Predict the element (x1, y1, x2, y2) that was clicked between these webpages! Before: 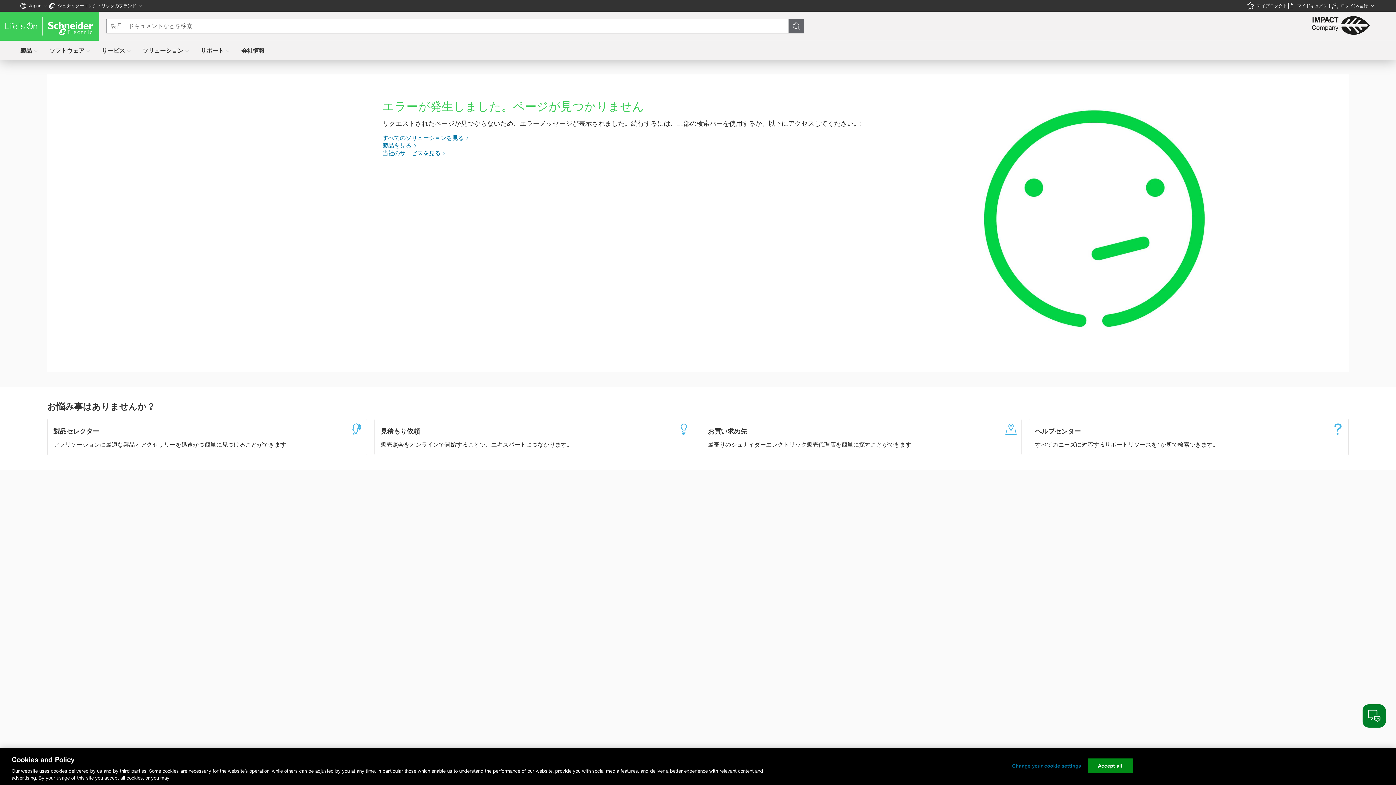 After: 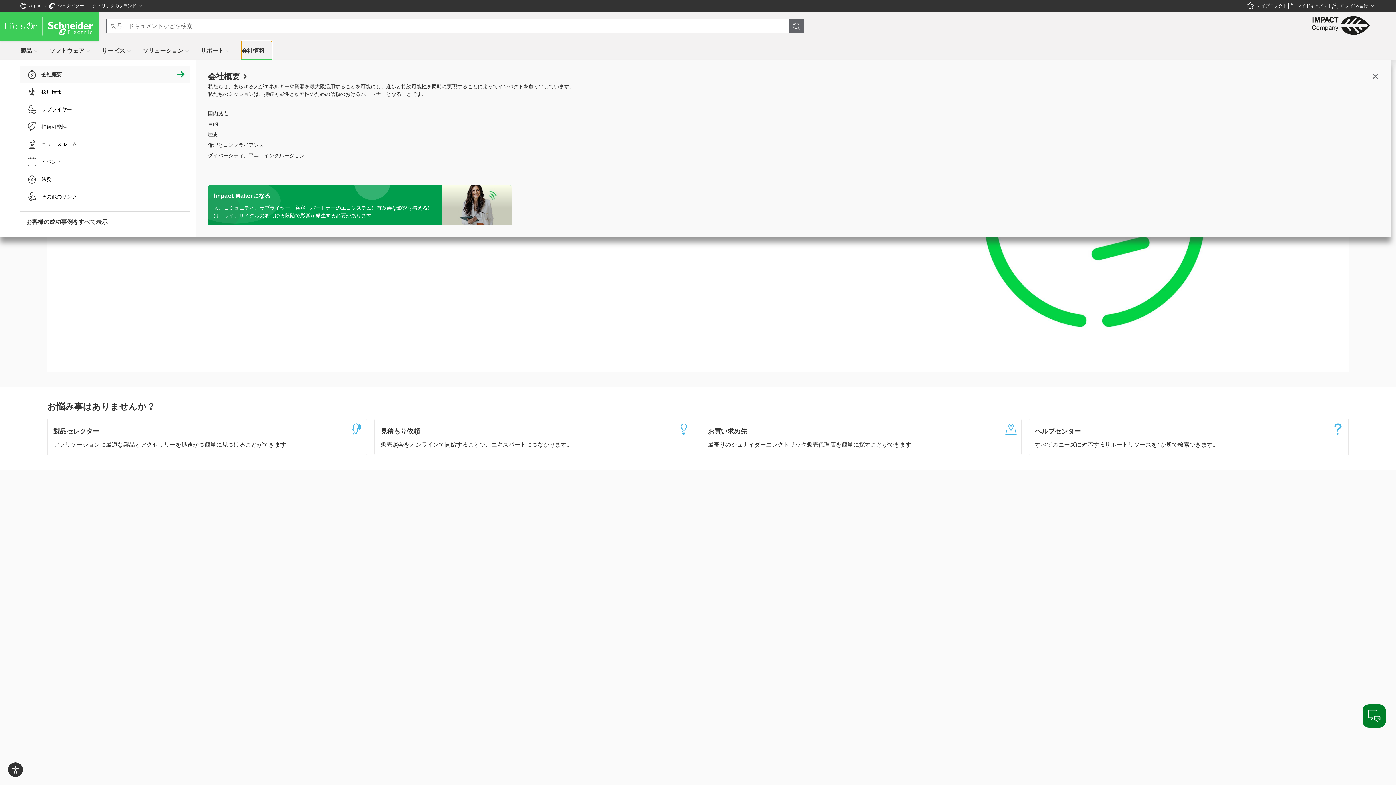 Action: label: 会社情報 bbox: (241, 41, 272, 60)